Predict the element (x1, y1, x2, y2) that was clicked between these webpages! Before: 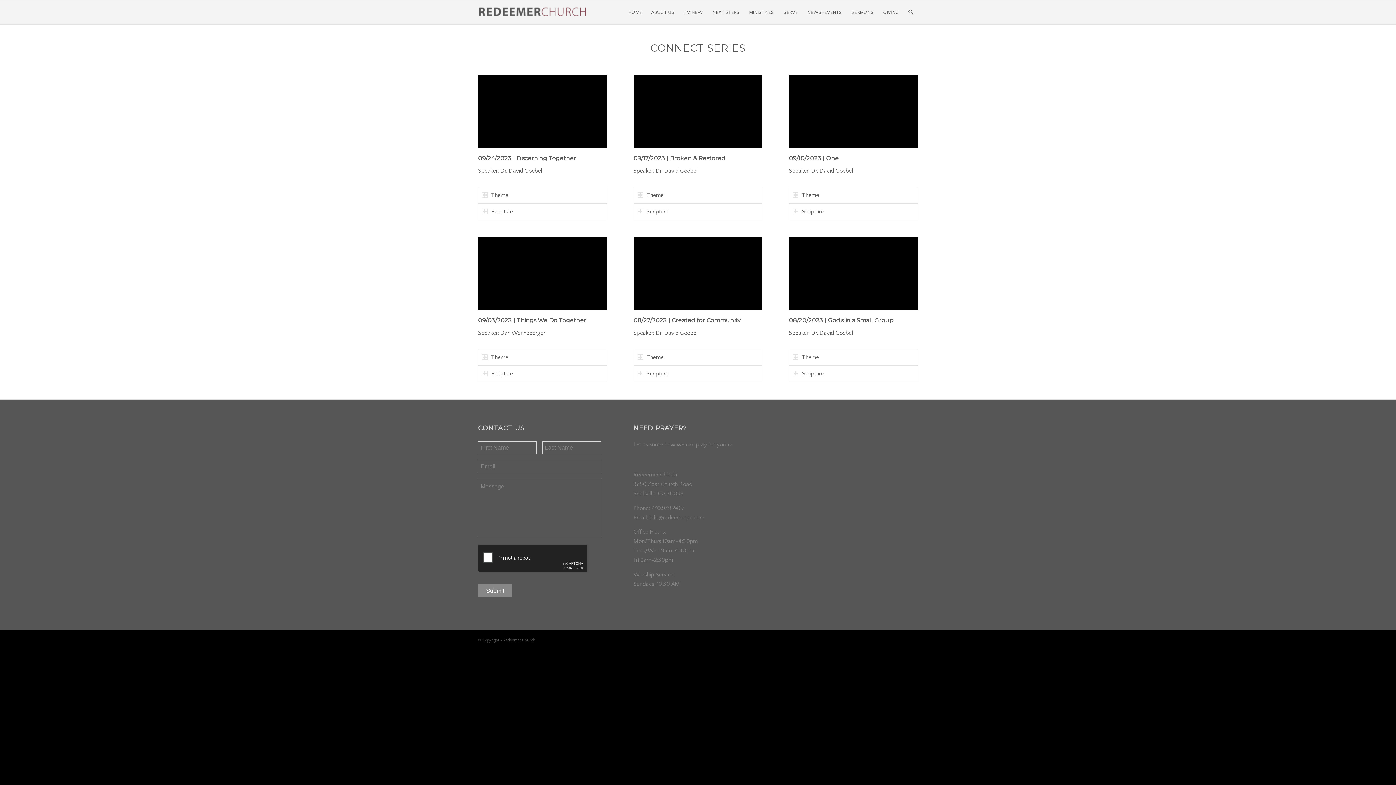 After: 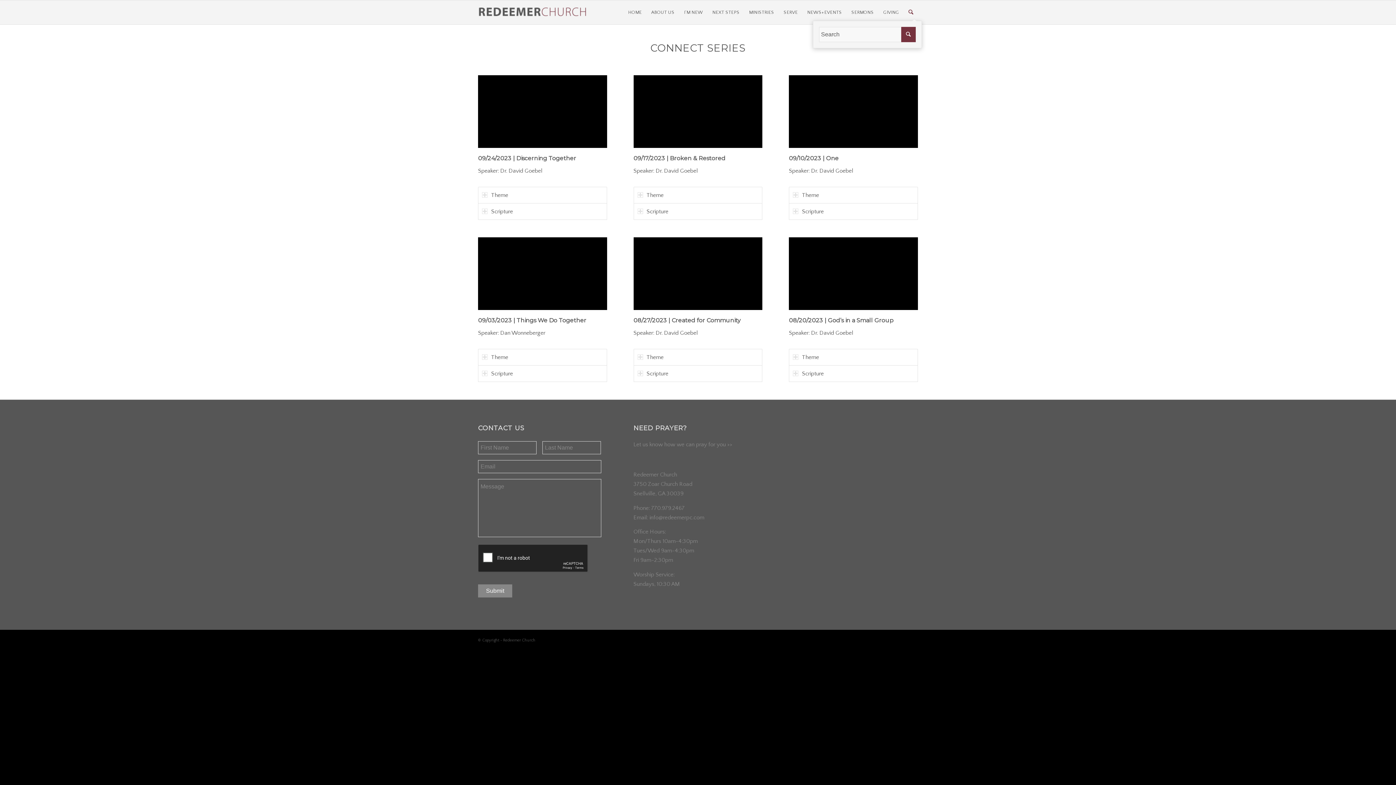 Action: label: Search bbox: (904, 0, 918, 24)